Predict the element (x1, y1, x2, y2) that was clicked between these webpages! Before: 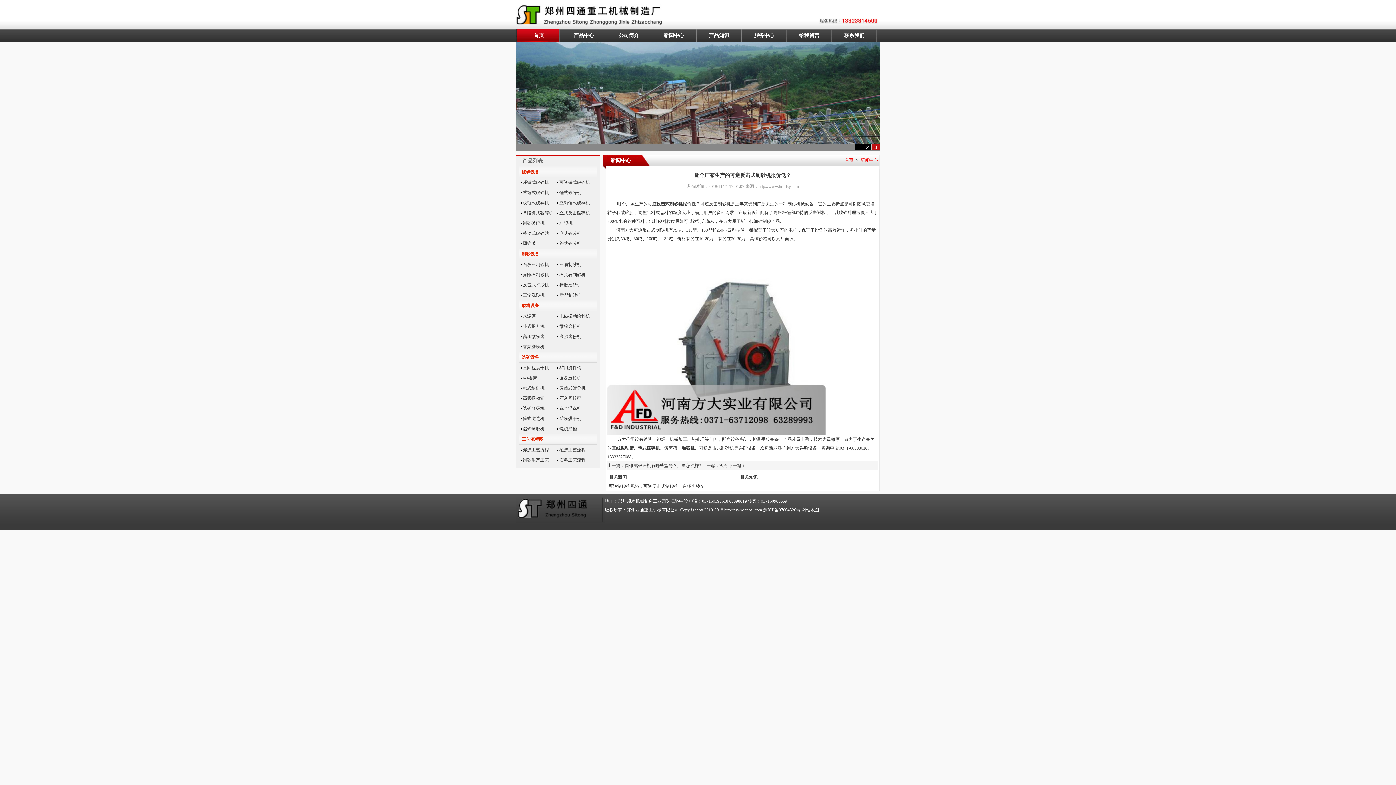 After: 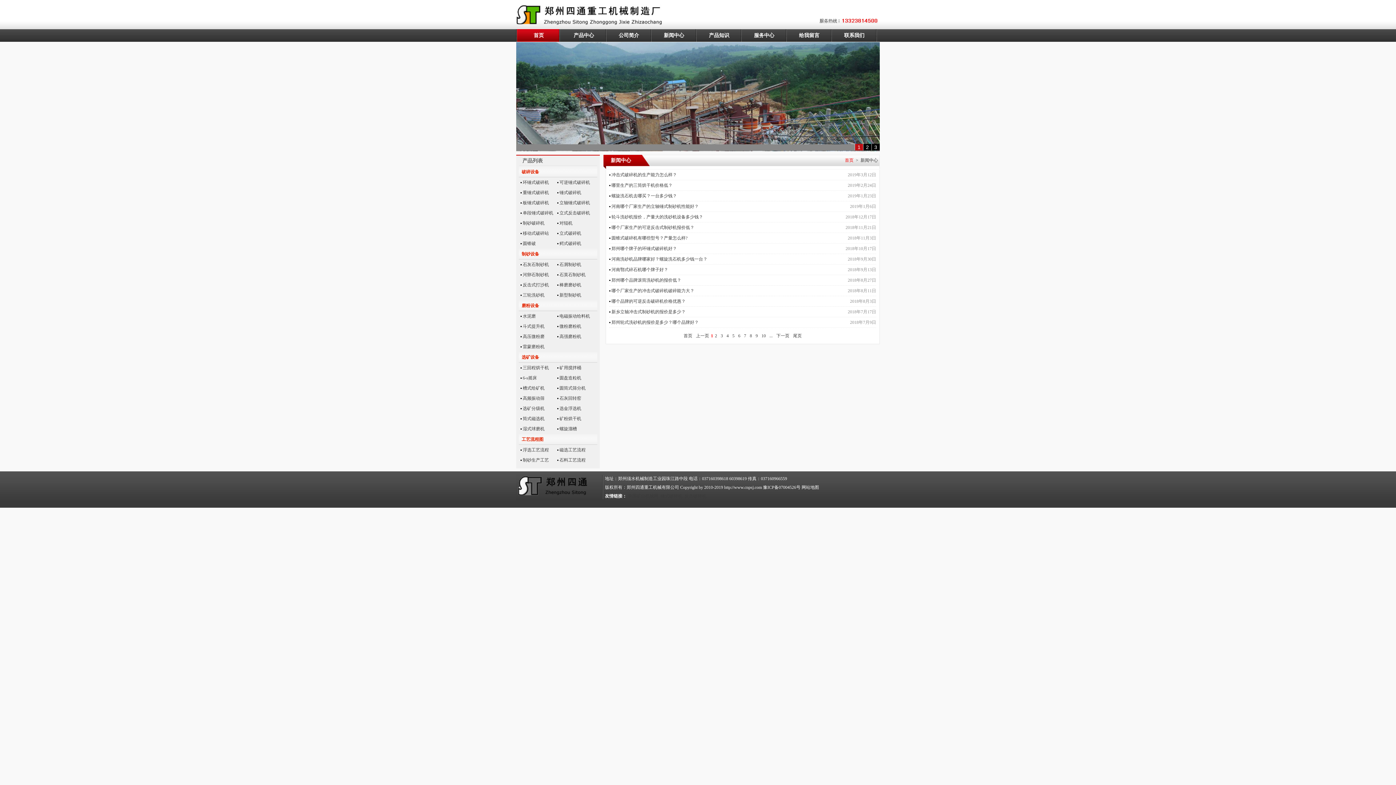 Action: bbox: (664, 32, 684, 38) label: 新闻中心